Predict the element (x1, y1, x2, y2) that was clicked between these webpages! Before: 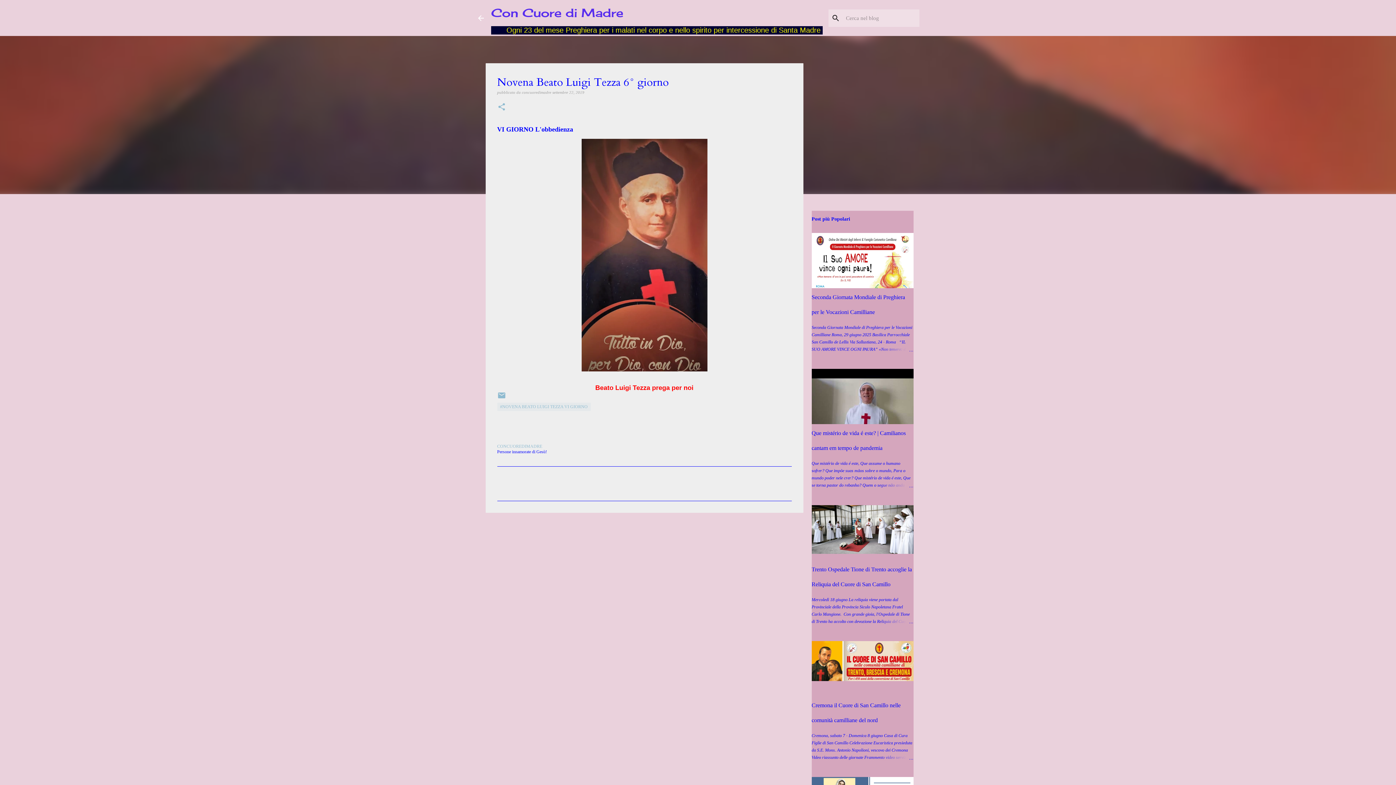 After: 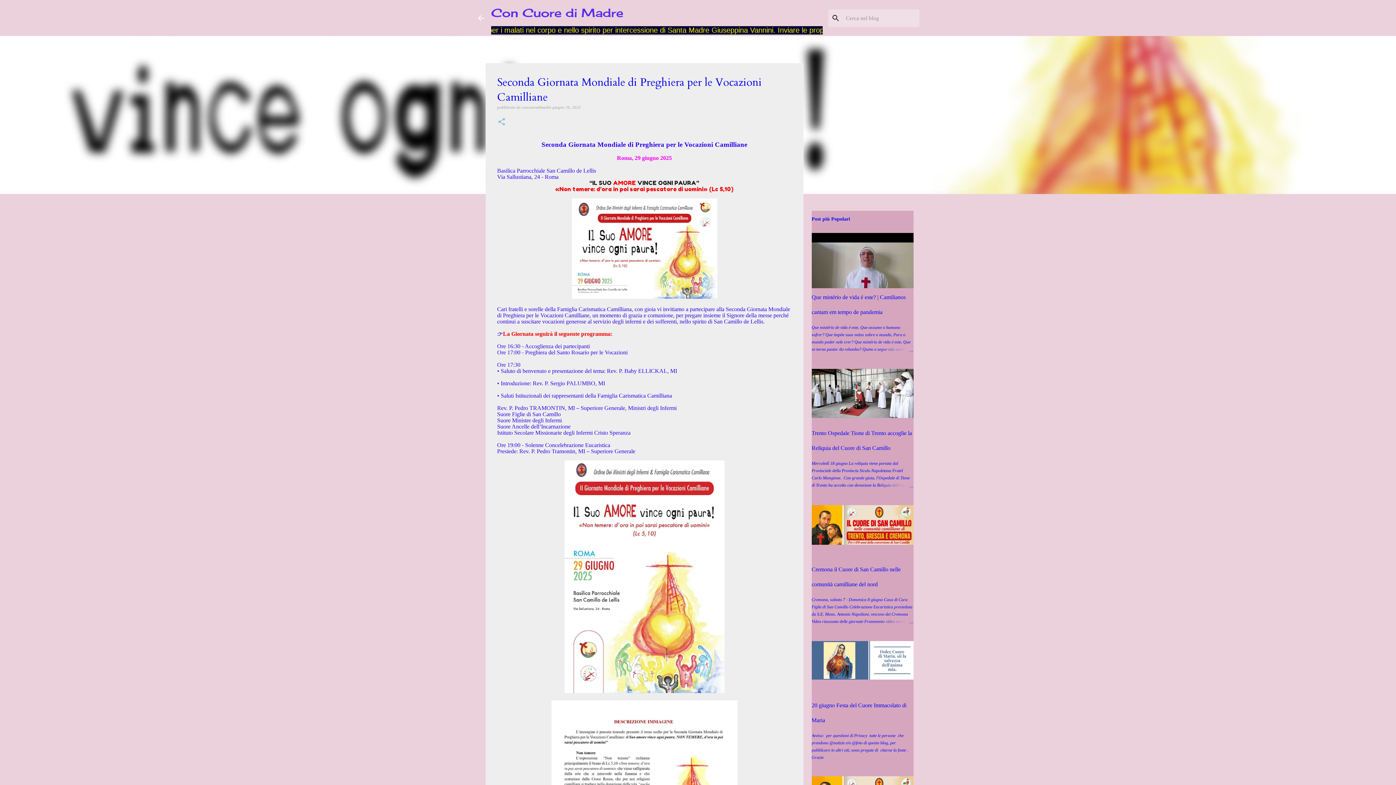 Action: bbox: (878, 346, 913, 353)